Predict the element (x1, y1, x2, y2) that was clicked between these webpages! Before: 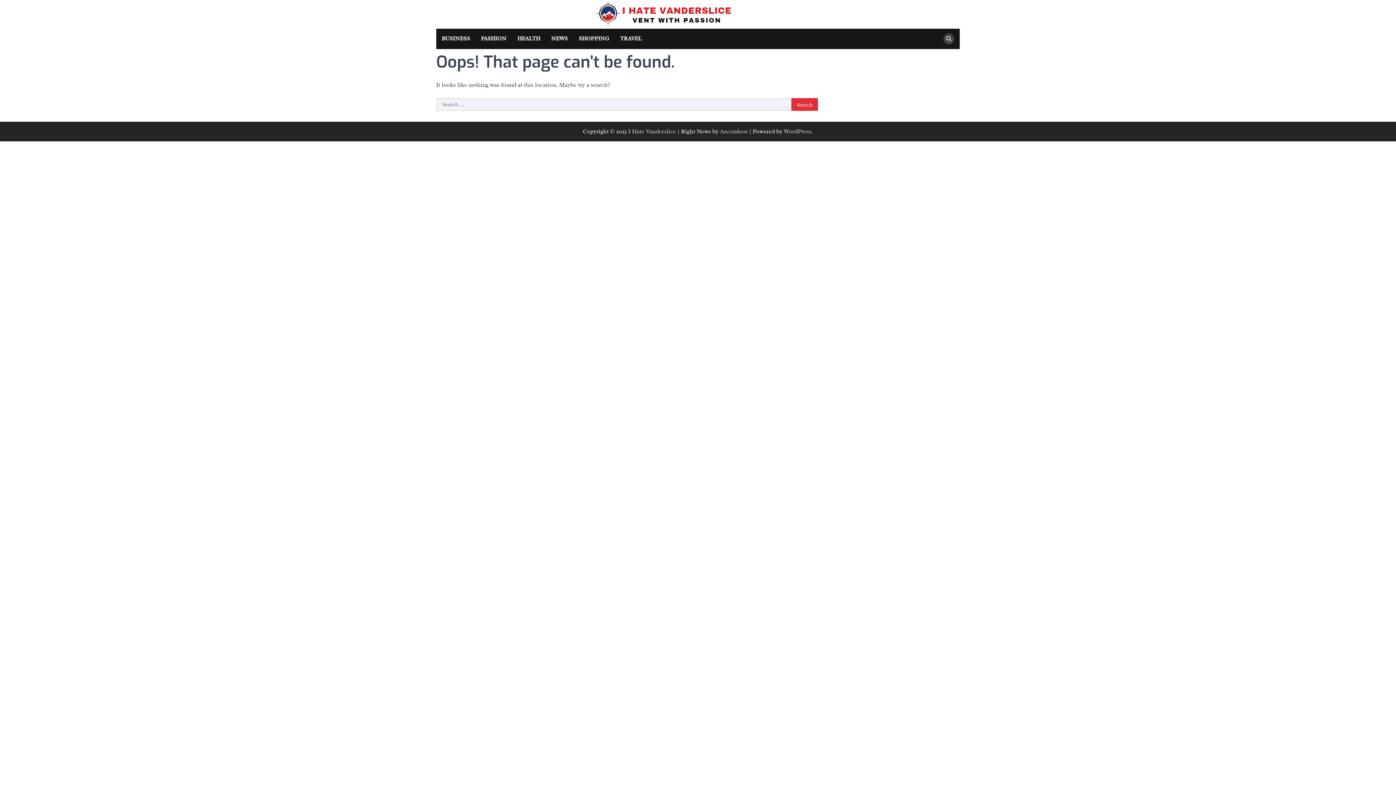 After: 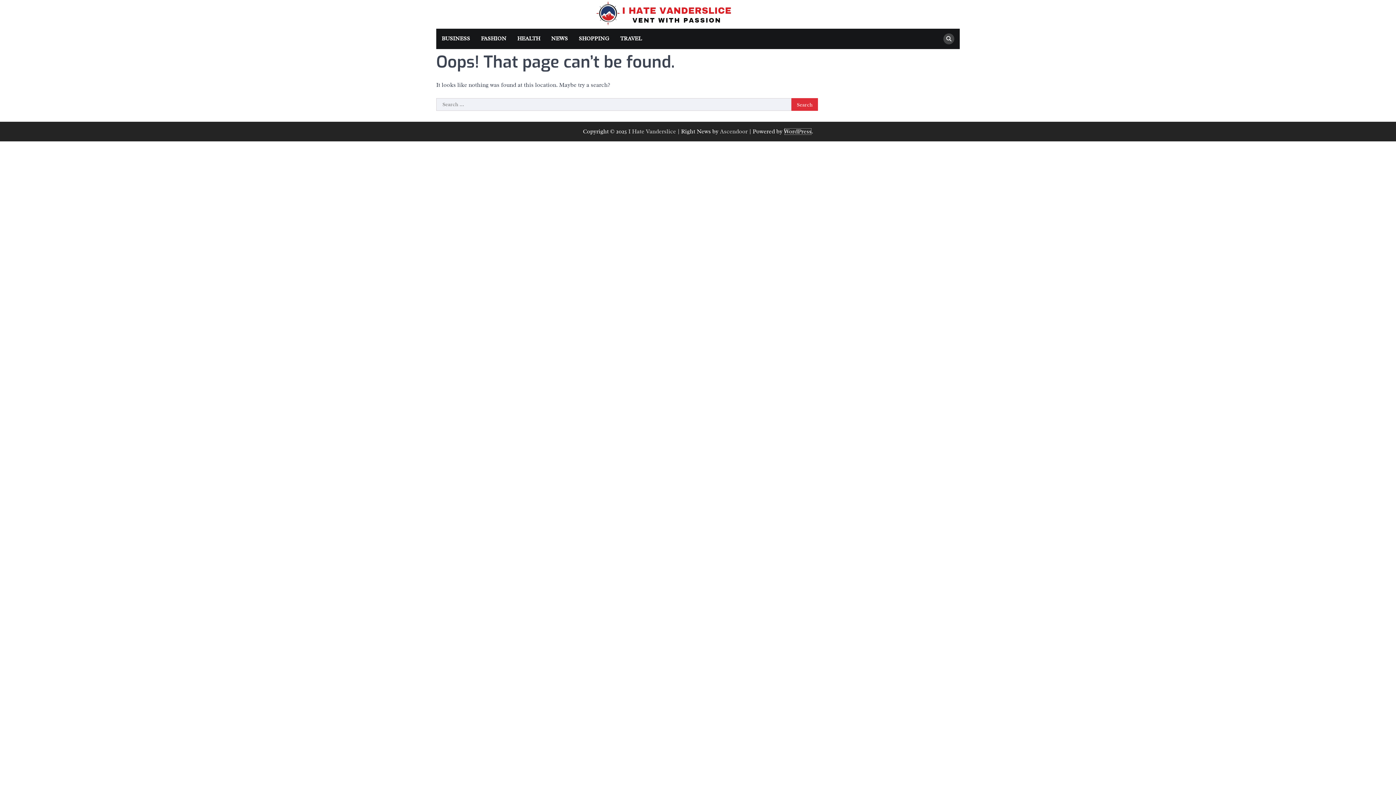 Action: bbox: (784, 128, 811, 135) label: WordPress